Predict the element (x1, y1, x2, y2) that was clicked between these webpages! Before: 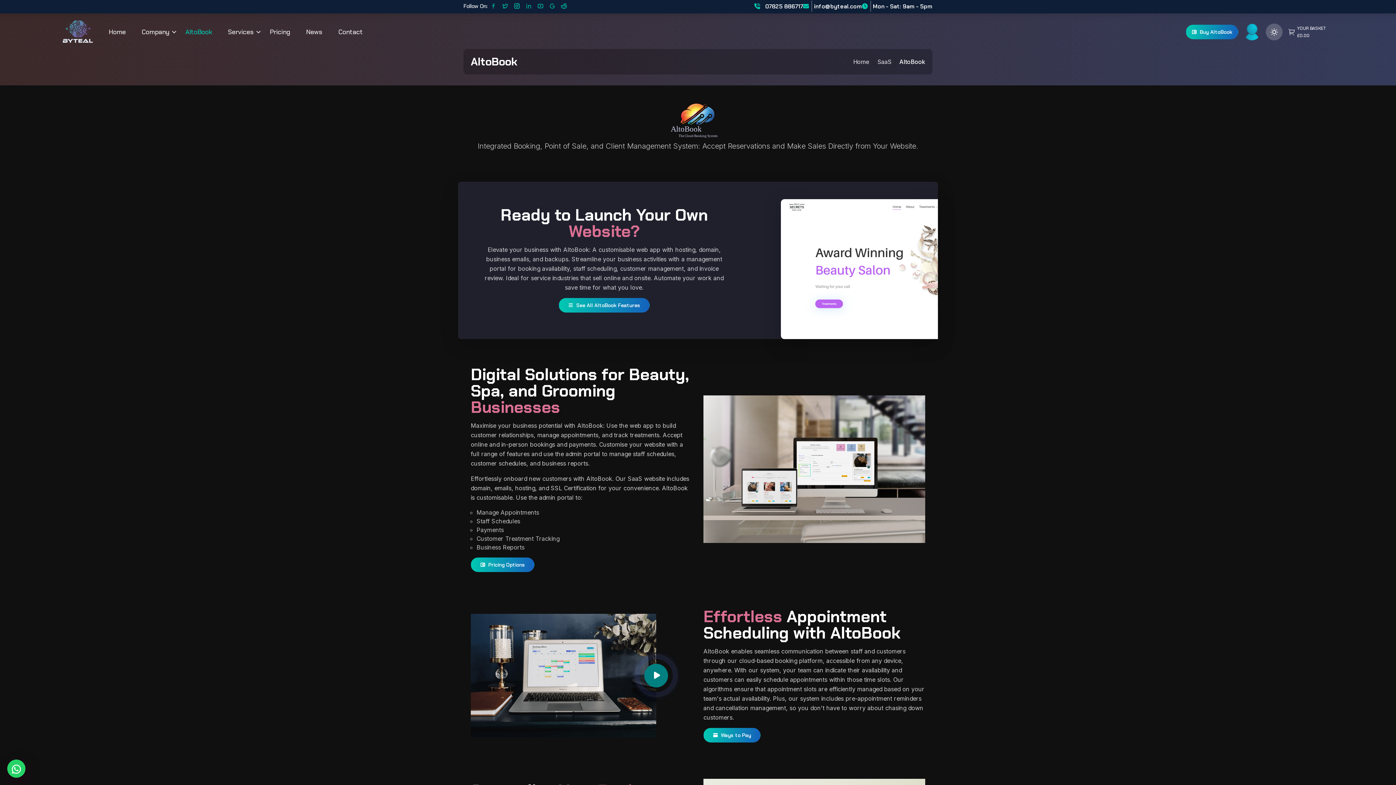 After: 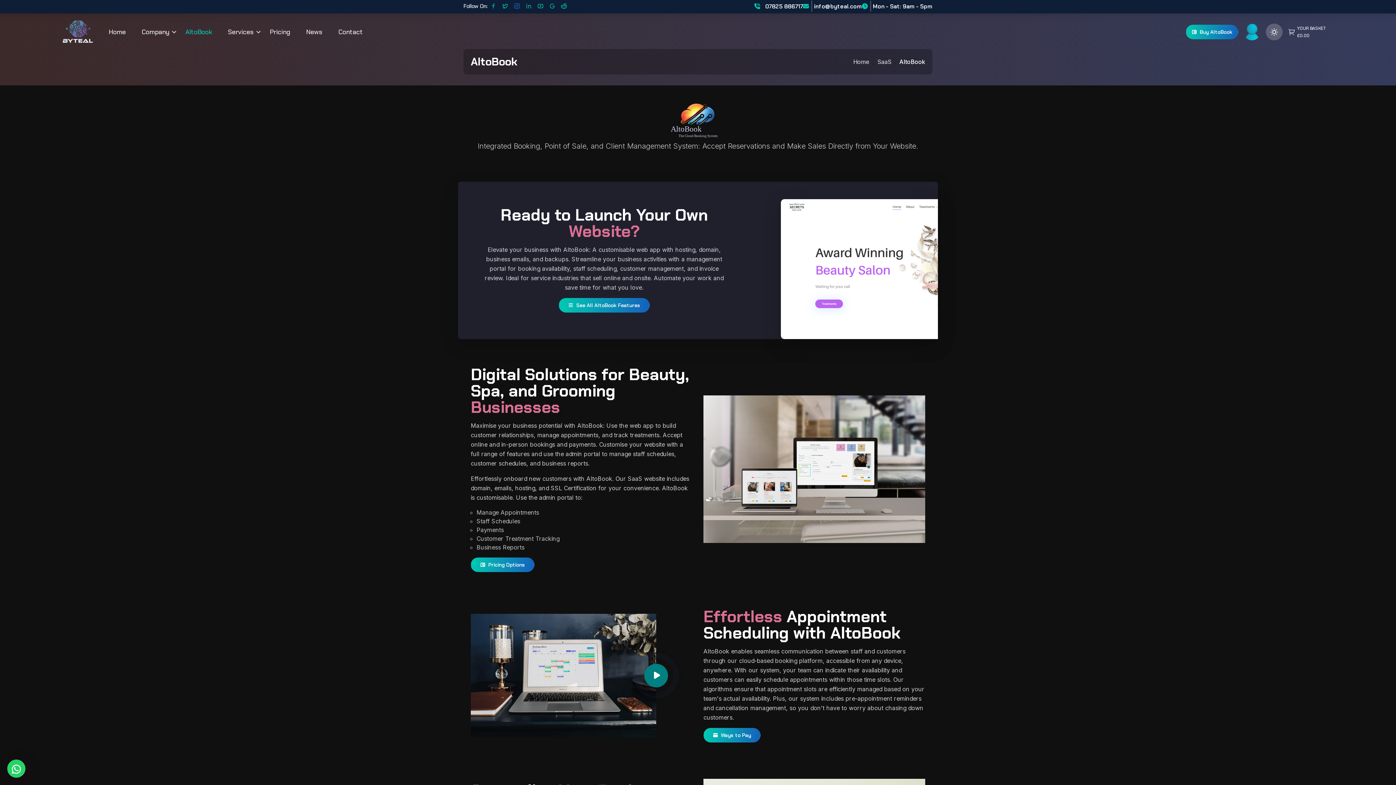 Action: bbox: (511, 2, 522, 9)